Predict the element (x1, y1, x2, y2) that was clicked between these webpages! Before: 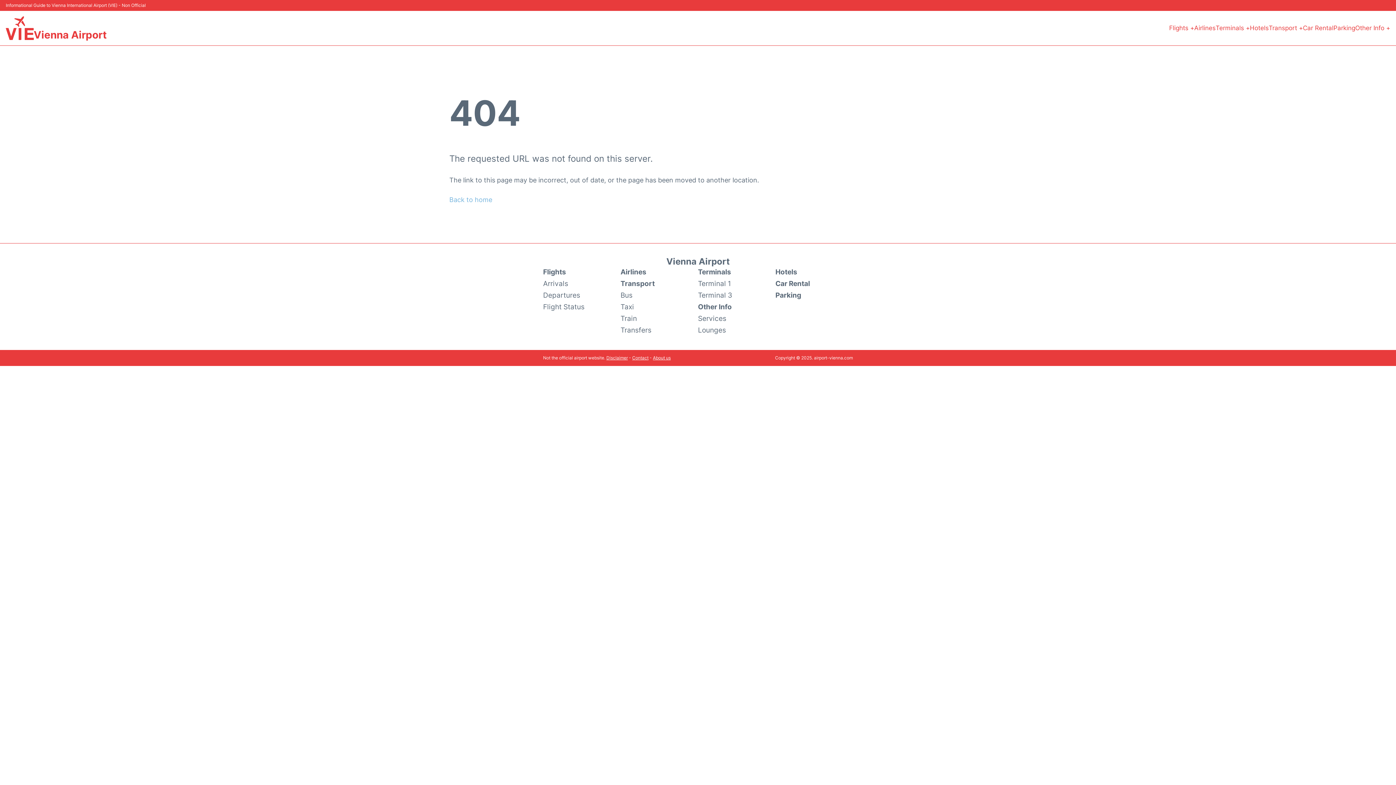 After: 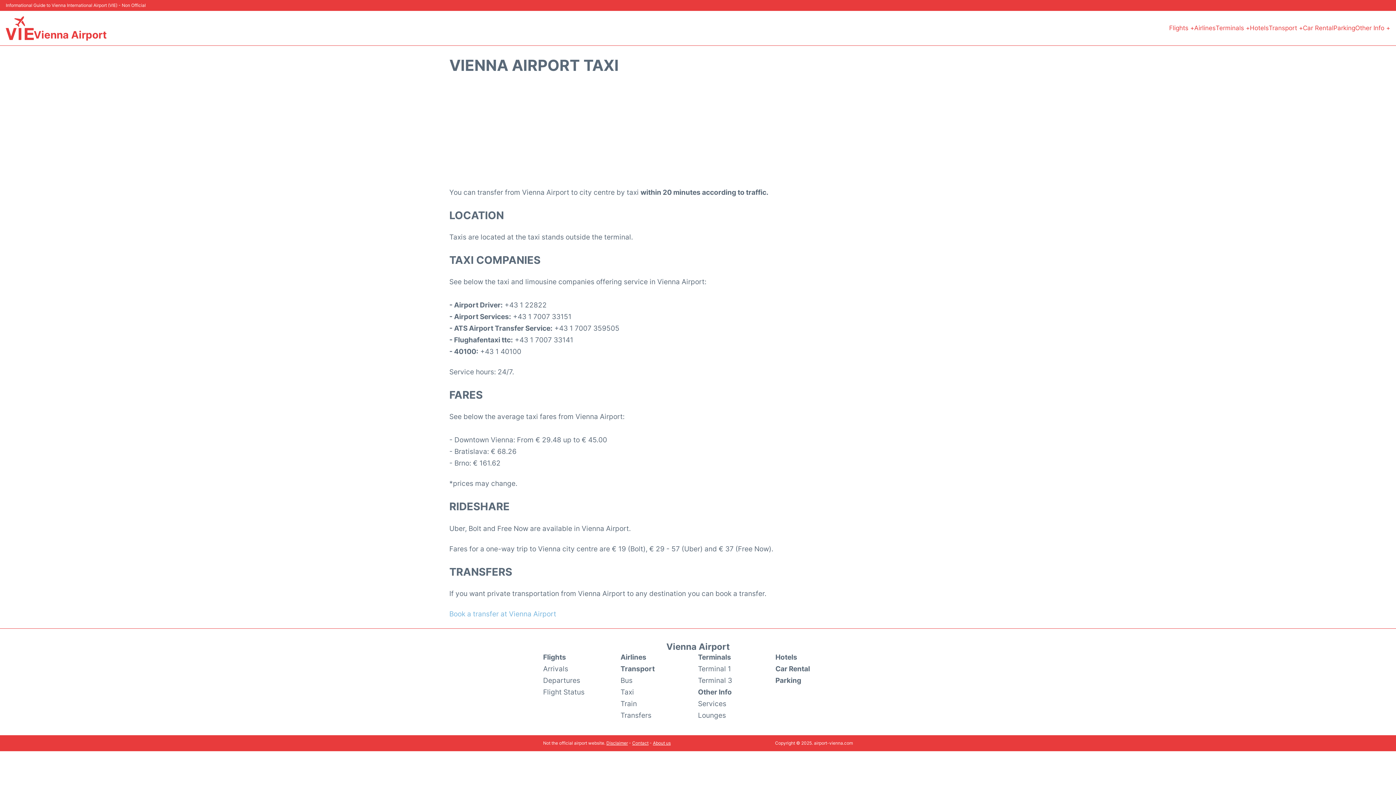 Action: label: Taxi bbox: (620, 301, 634, 312)